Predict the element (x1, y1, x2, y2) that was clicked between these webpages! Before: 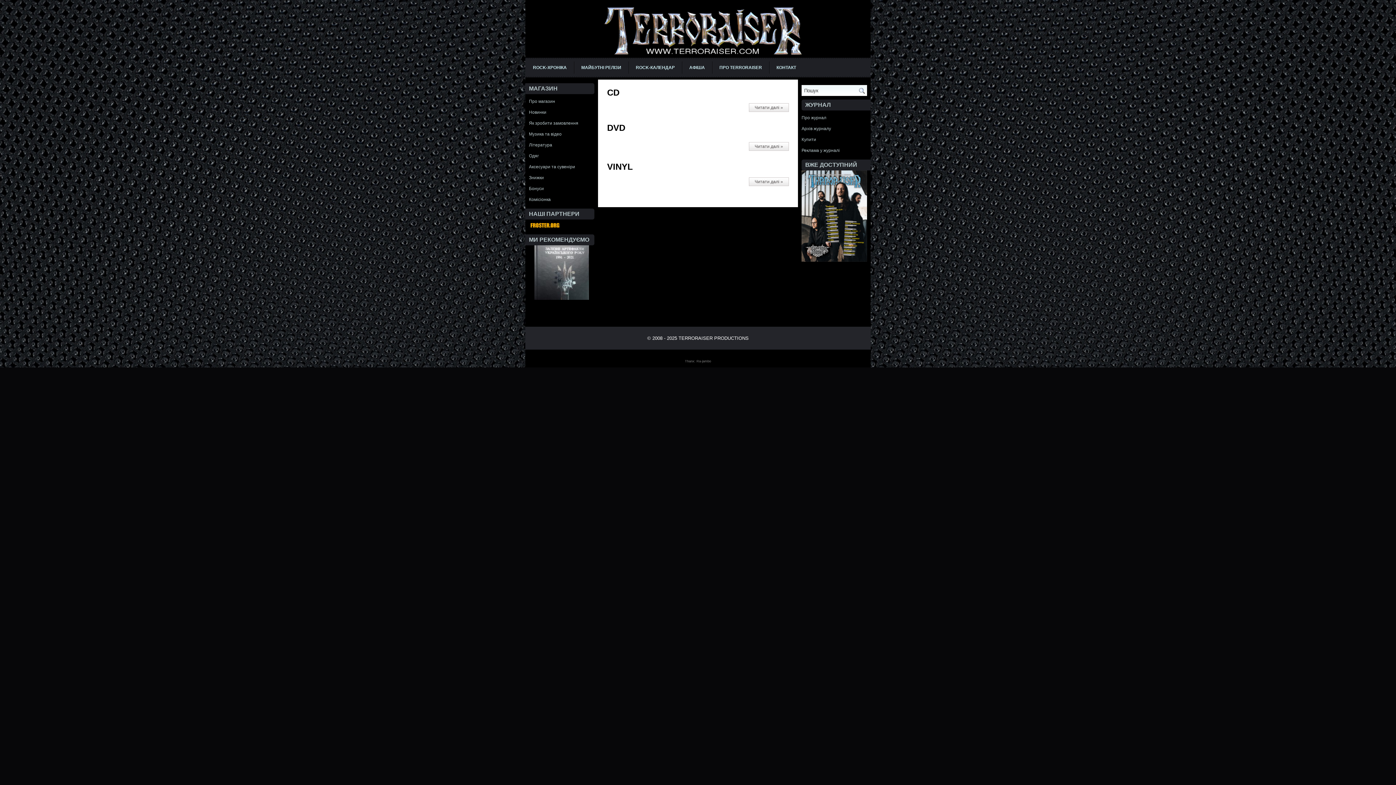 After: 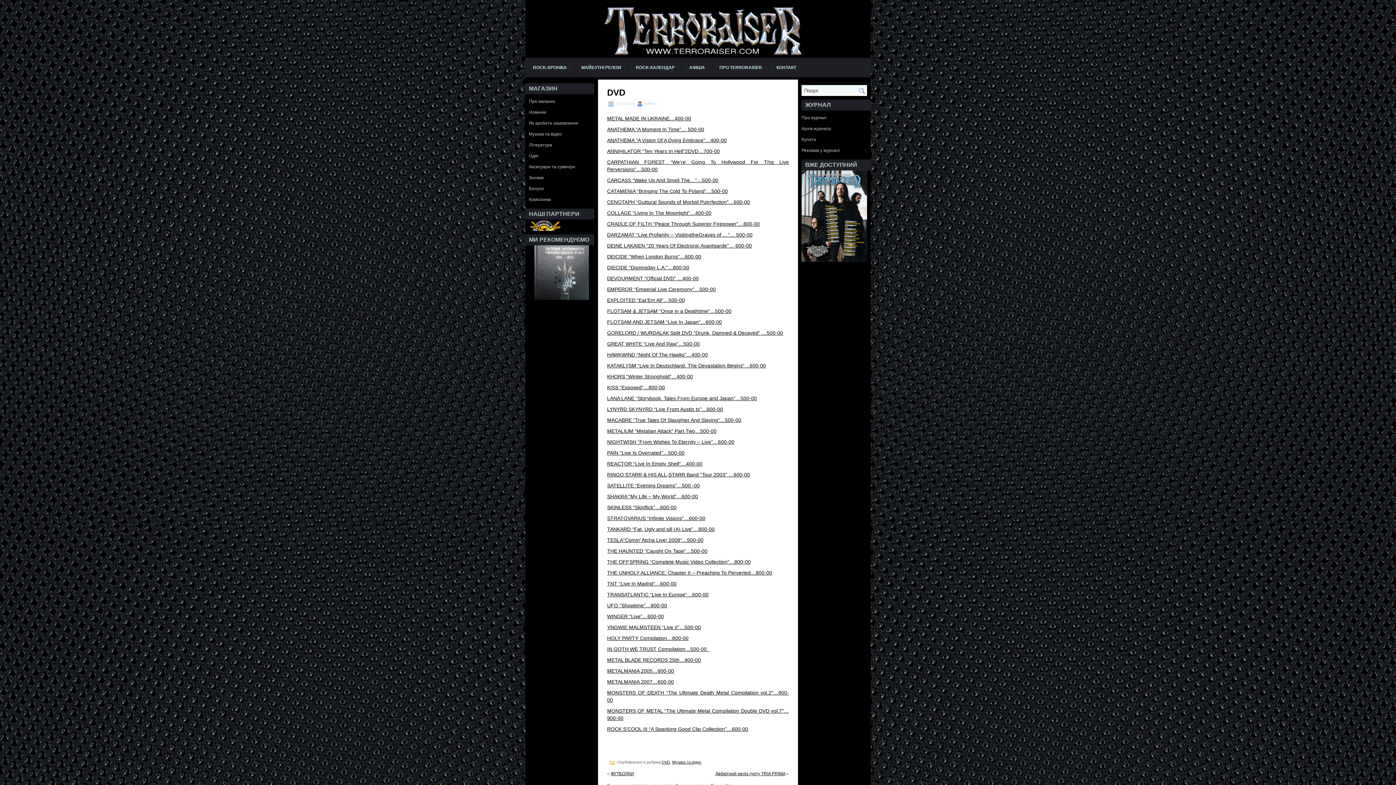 Action: label: DVD bbox: (607, 122, 625, 132)